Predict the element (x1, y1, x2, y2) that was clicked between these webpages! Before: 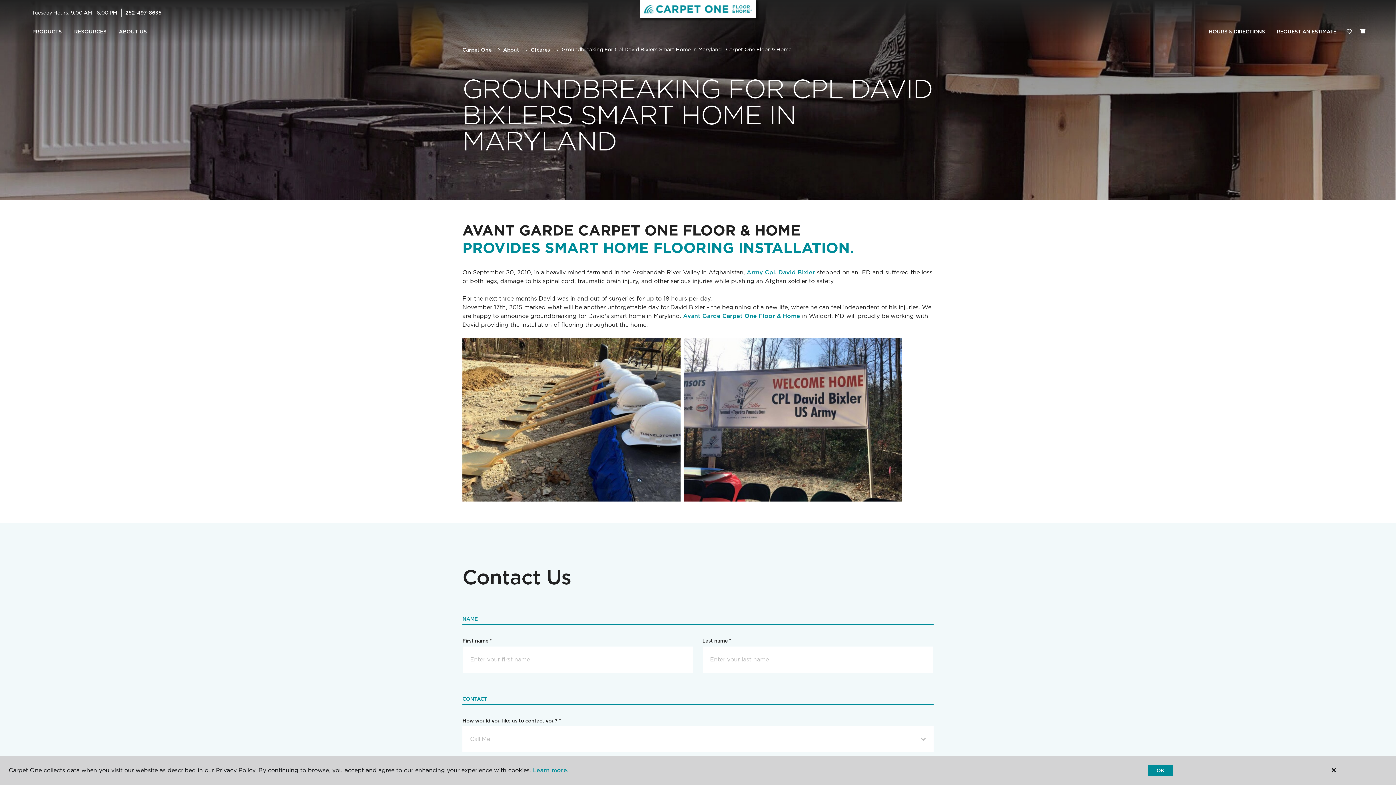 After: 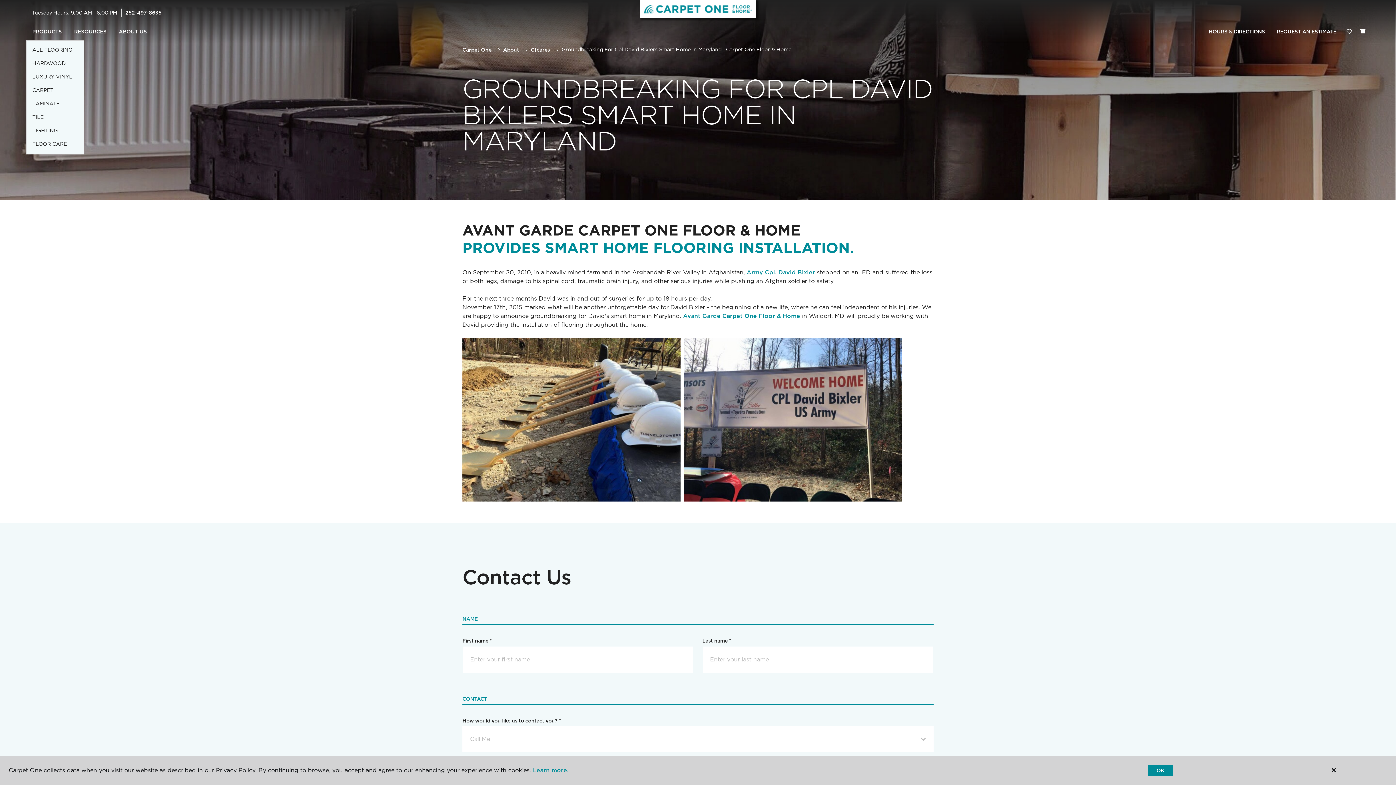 Action: label: PRODUCTS bbox: (26, 23, 68, 40)